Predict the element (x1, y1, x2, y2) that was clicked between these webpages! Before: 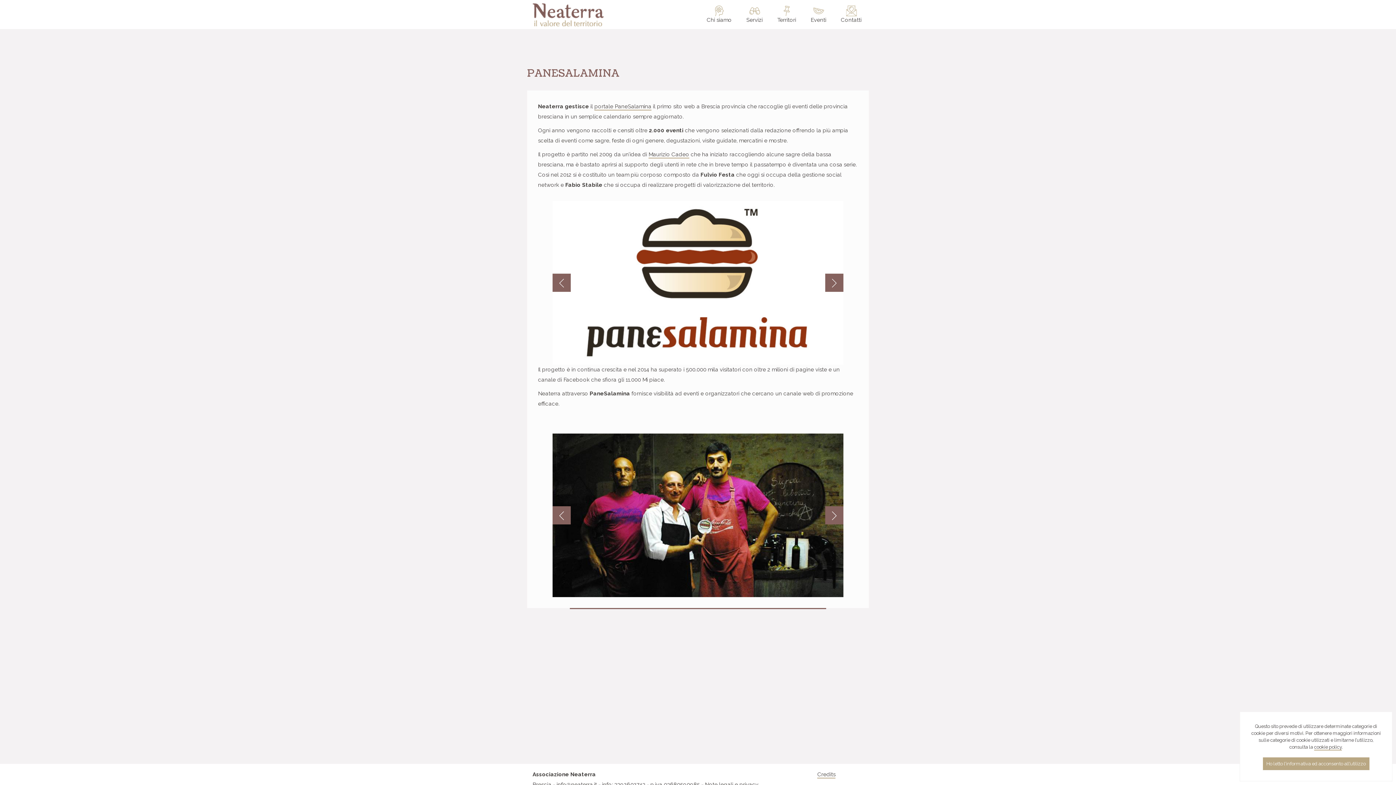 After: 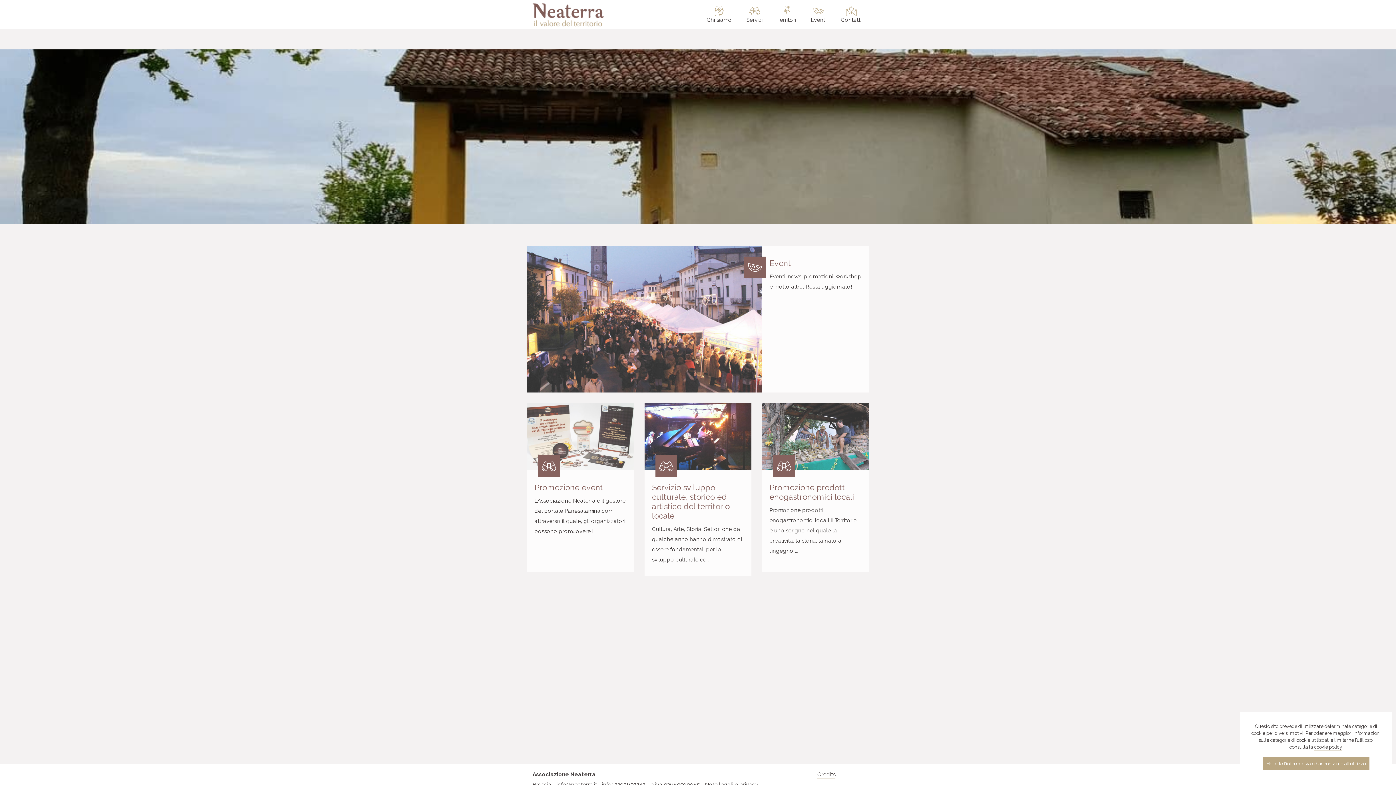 Action: bbox: (531, 0, 604, 29) label: Associazione Neaterra